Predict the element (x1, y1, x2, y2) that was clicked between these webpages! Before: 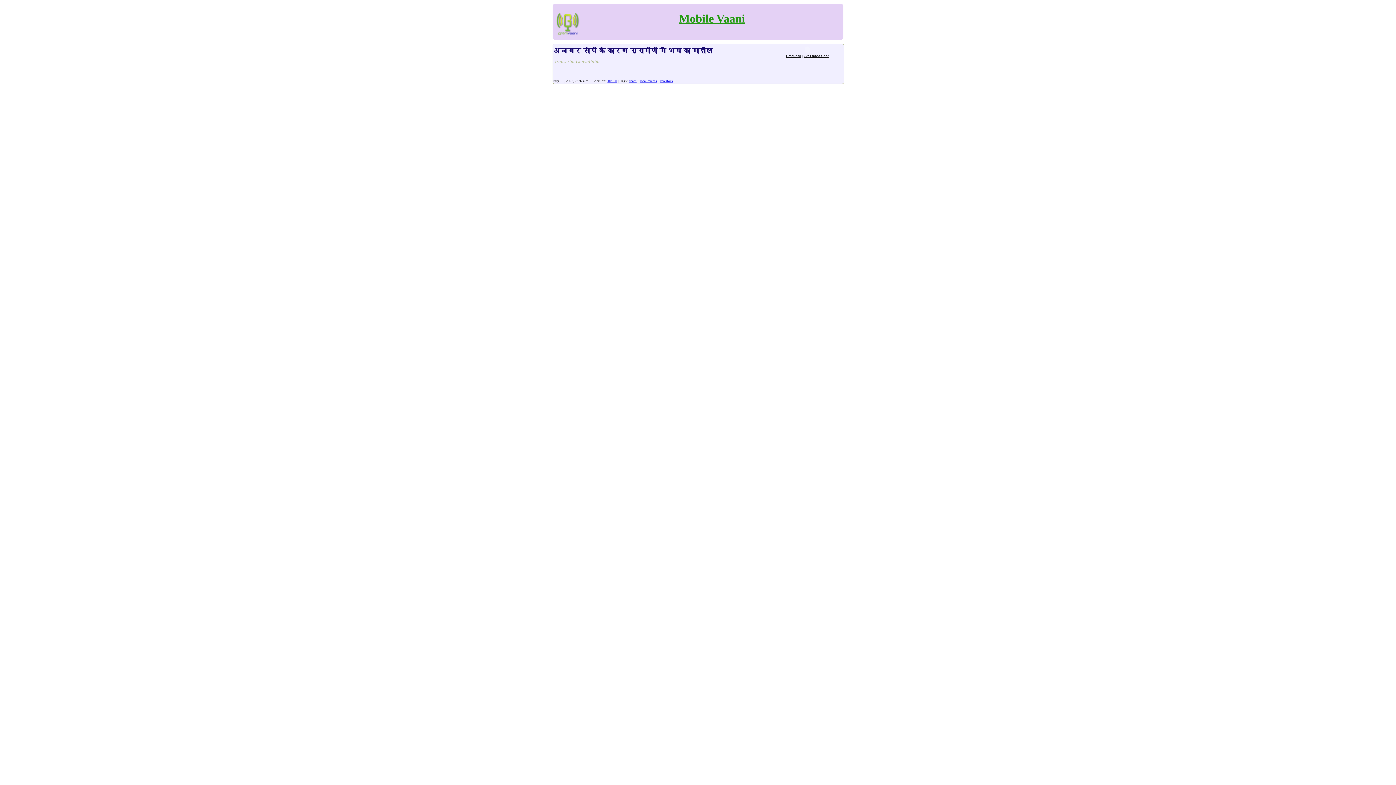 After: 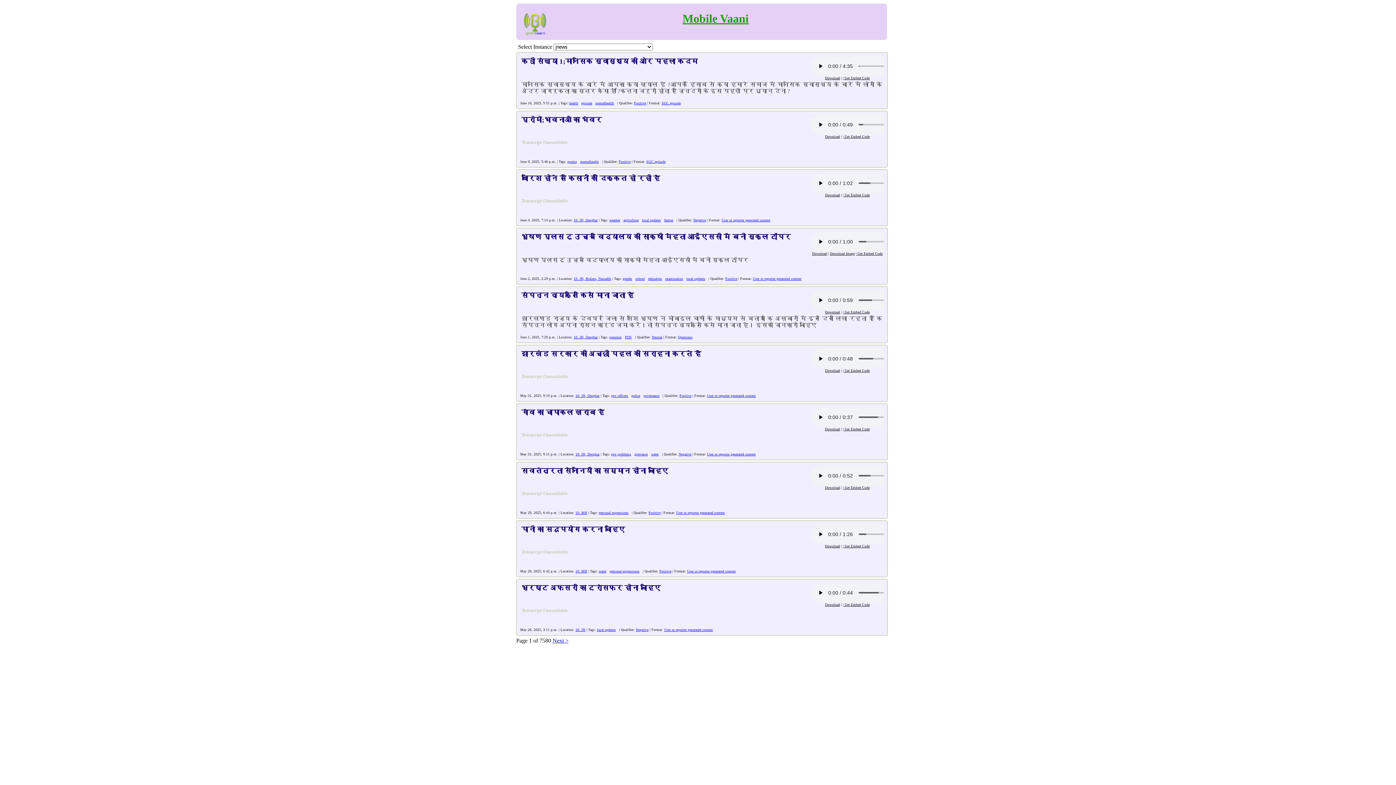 Action: bbox: (679, 12, 745, 25) label: Mobile Vaani